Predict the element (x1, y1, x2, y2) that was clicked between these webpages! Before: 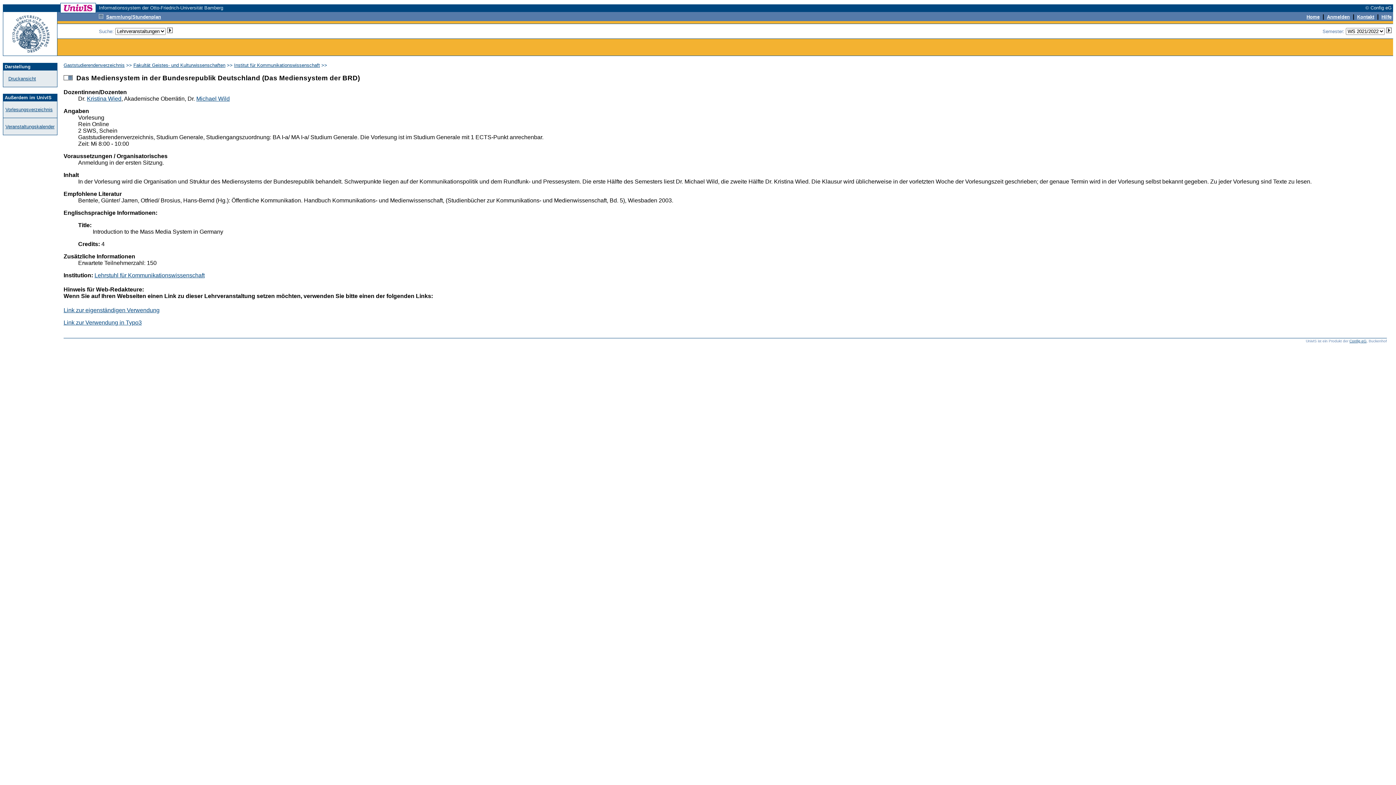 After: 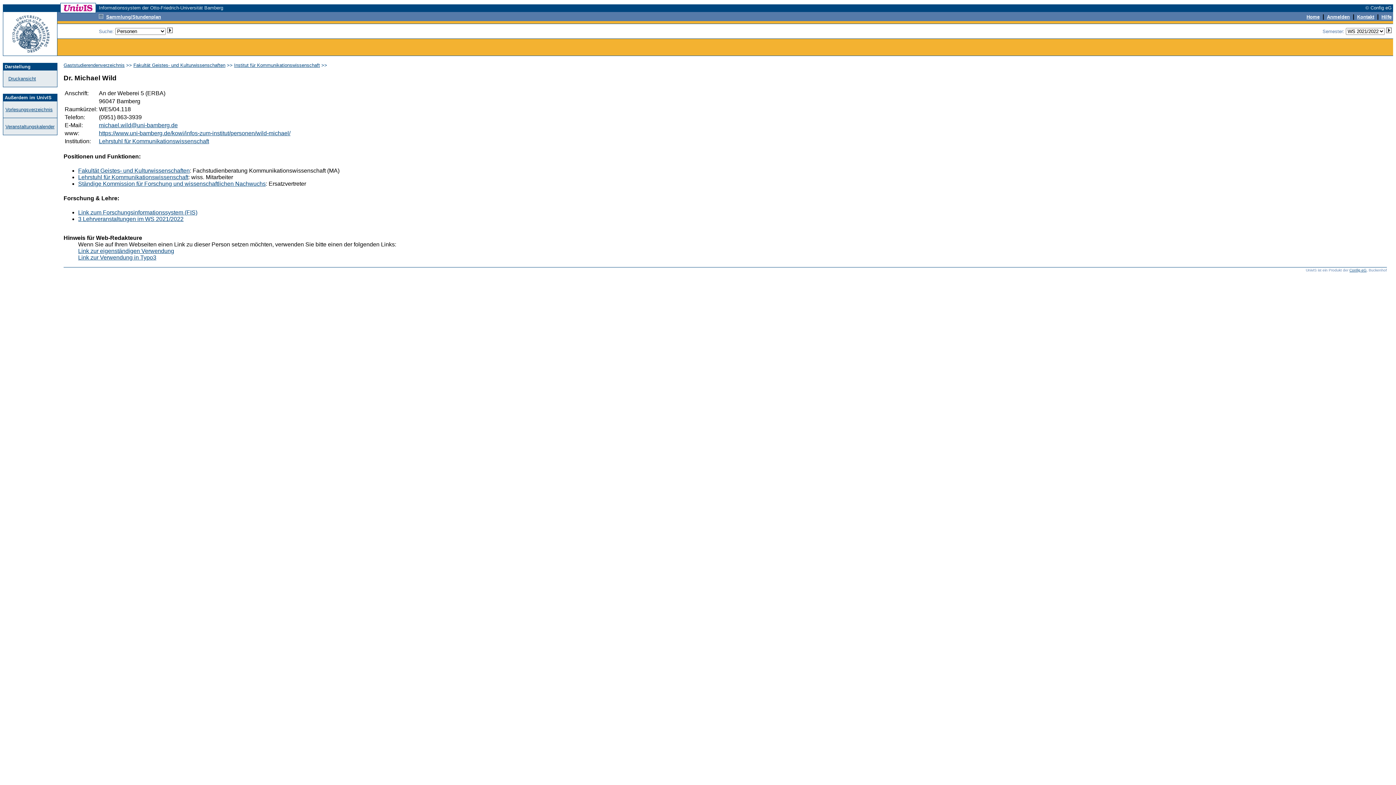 Action: label: Michael Wild bbox: (196, 95, 229, 101)